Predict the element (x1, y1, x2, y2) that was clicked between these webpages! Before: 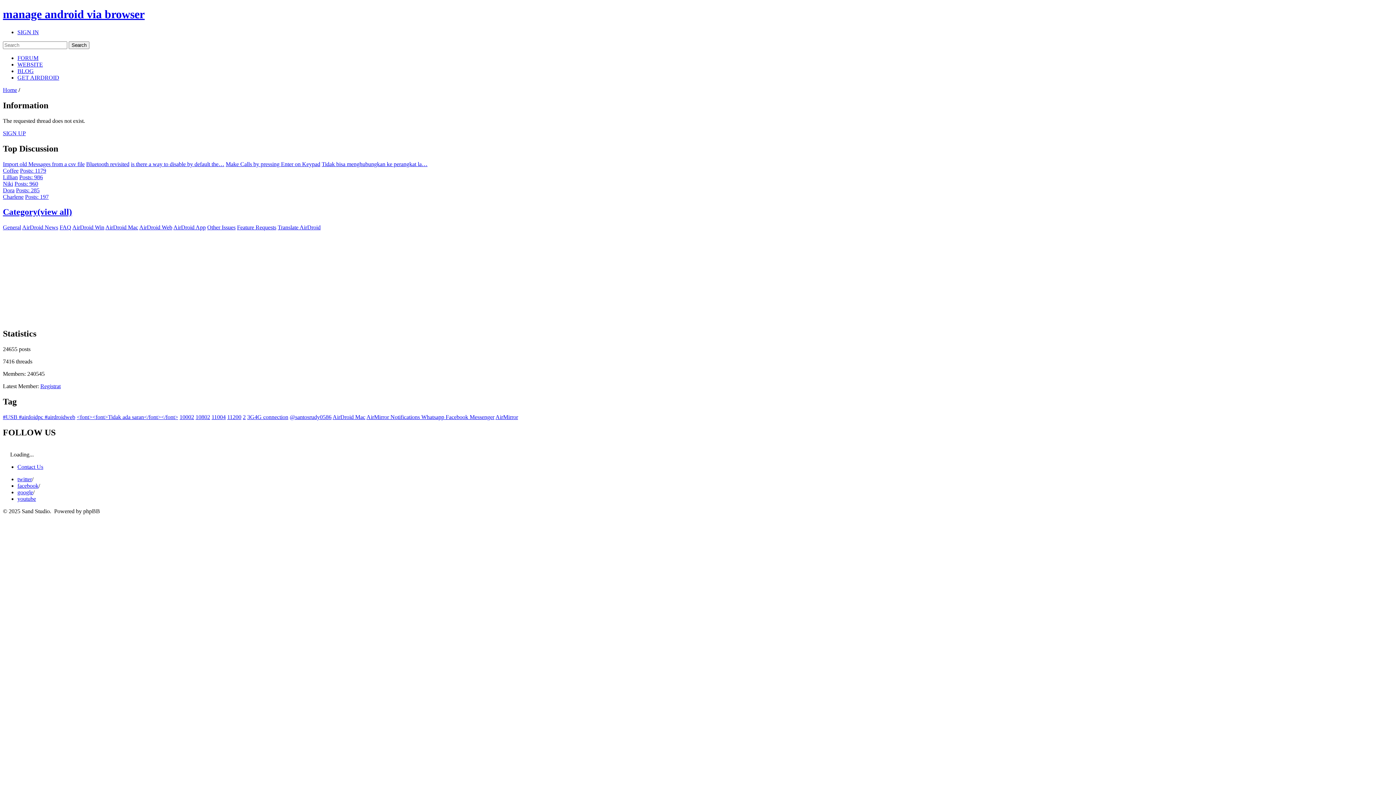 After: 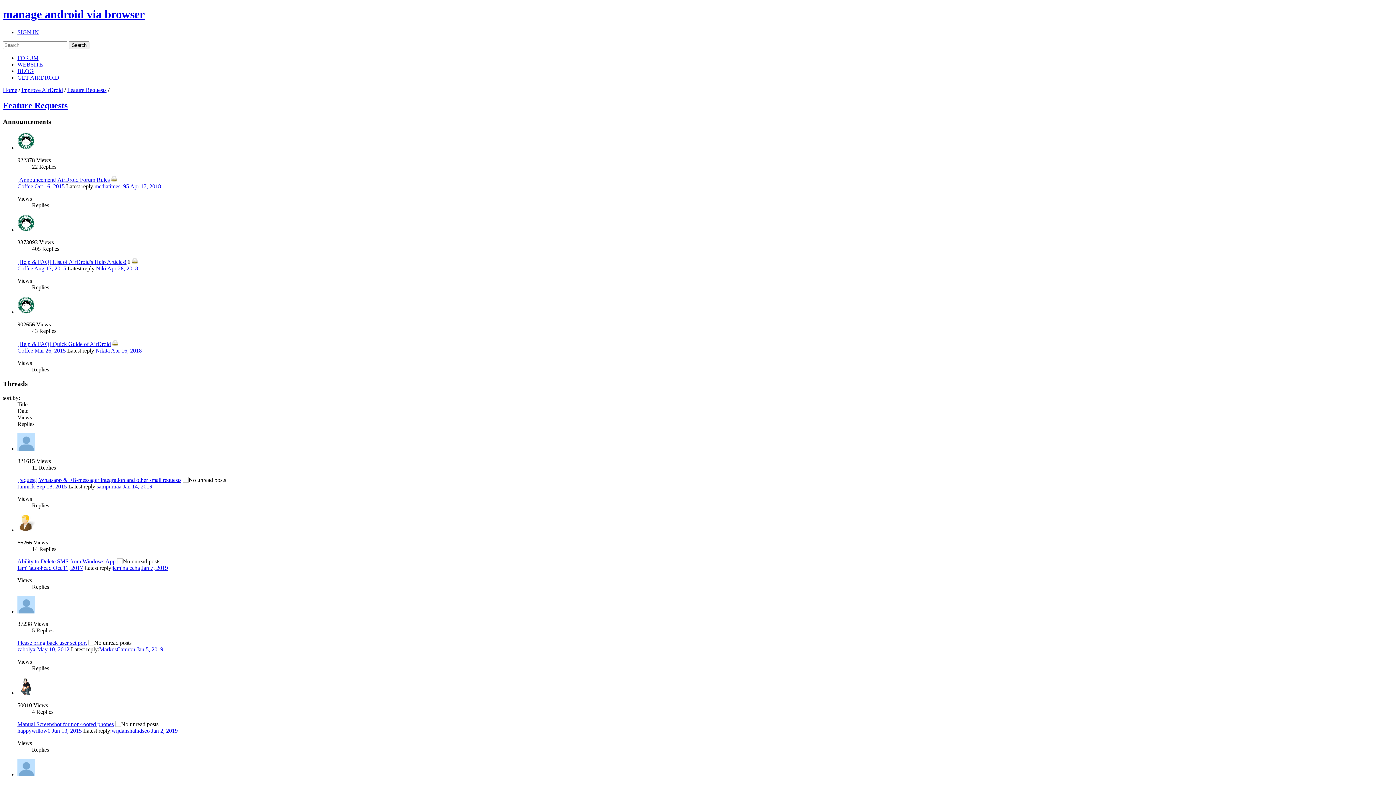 Action: bbox: (237, 224, 276, 230) label: Feature Requests